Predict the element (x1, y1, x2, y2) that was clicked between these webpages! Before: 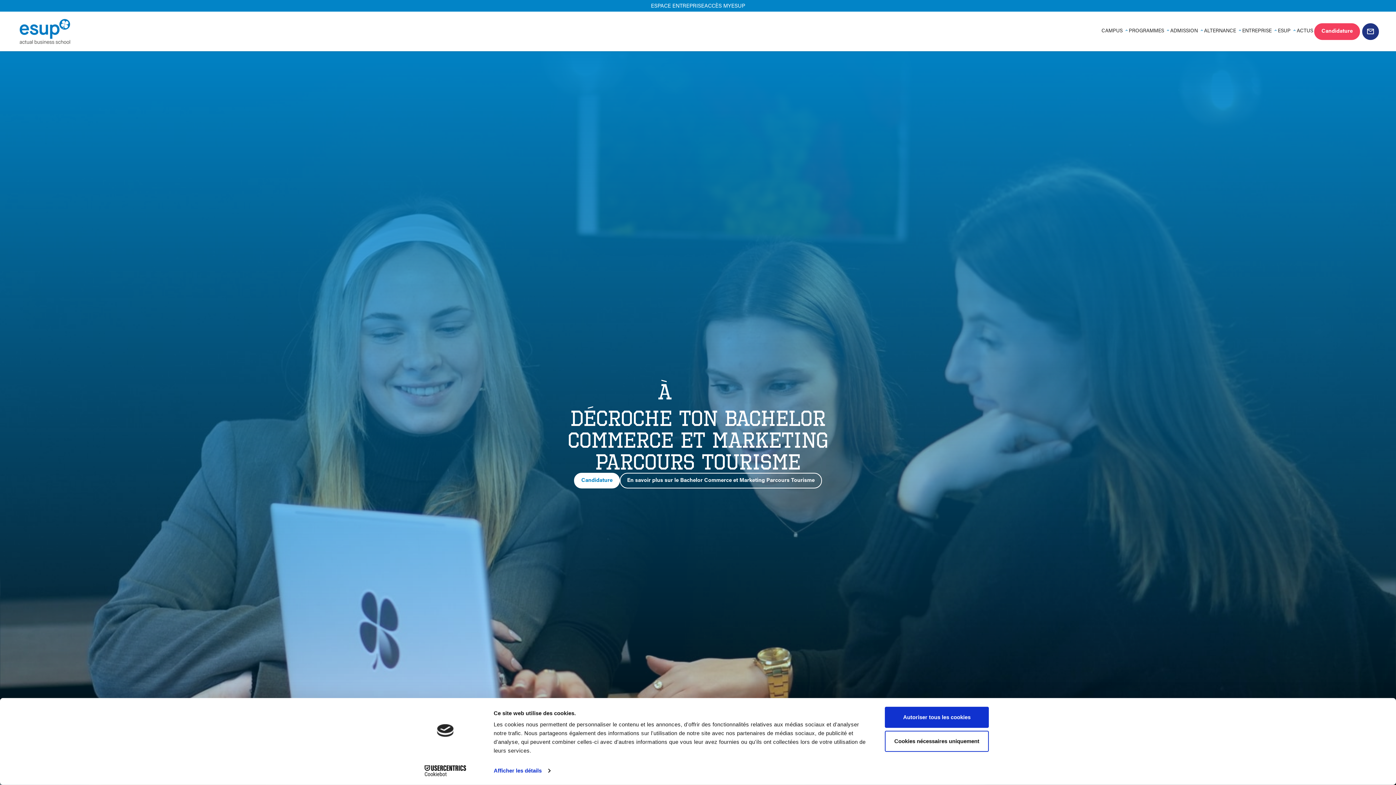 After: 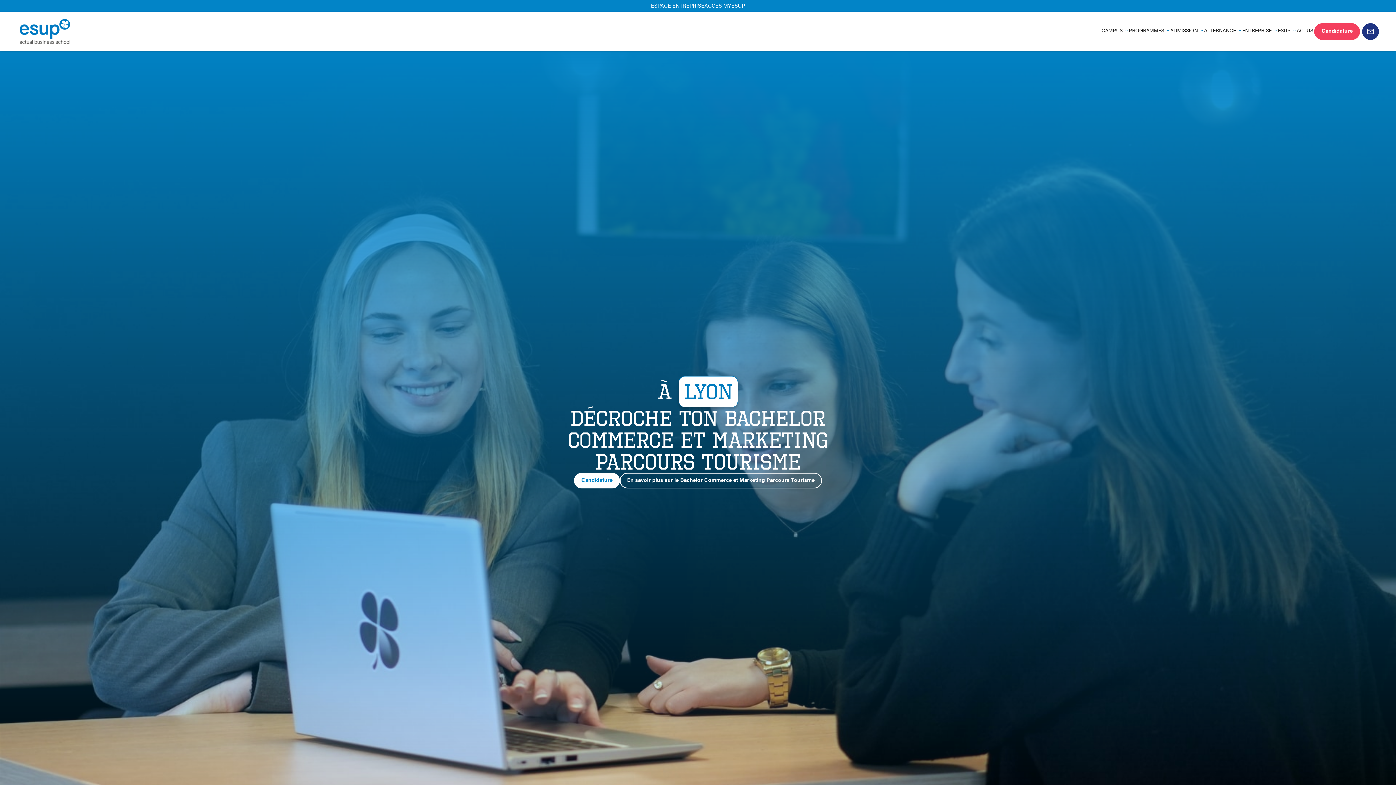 Action: label: Autoriser tous les cookies bbox: (885, 707, 989, 728)